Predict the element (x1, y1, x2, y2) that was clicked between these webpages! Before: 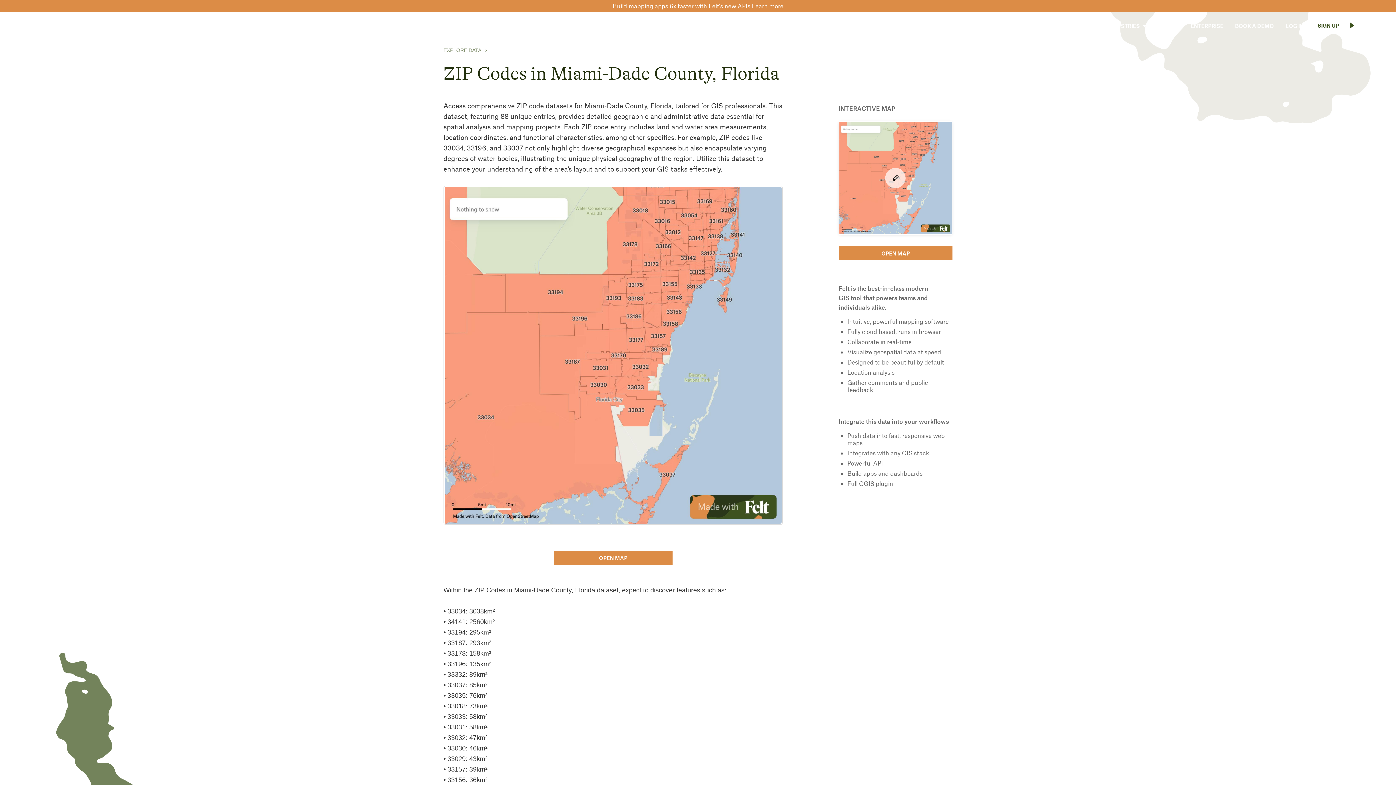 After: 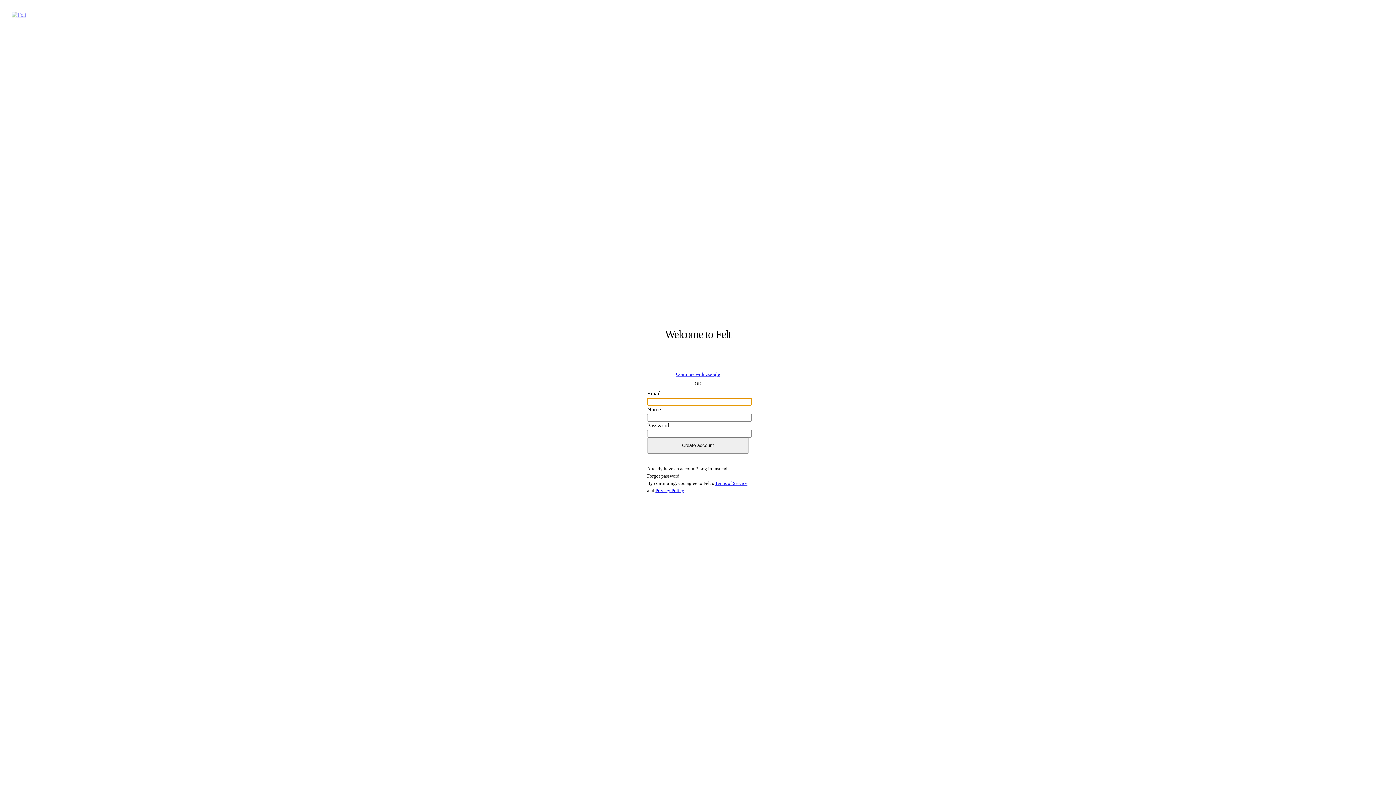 Action: bbox: (554, 551, 672, 565) label: OPEN MAP